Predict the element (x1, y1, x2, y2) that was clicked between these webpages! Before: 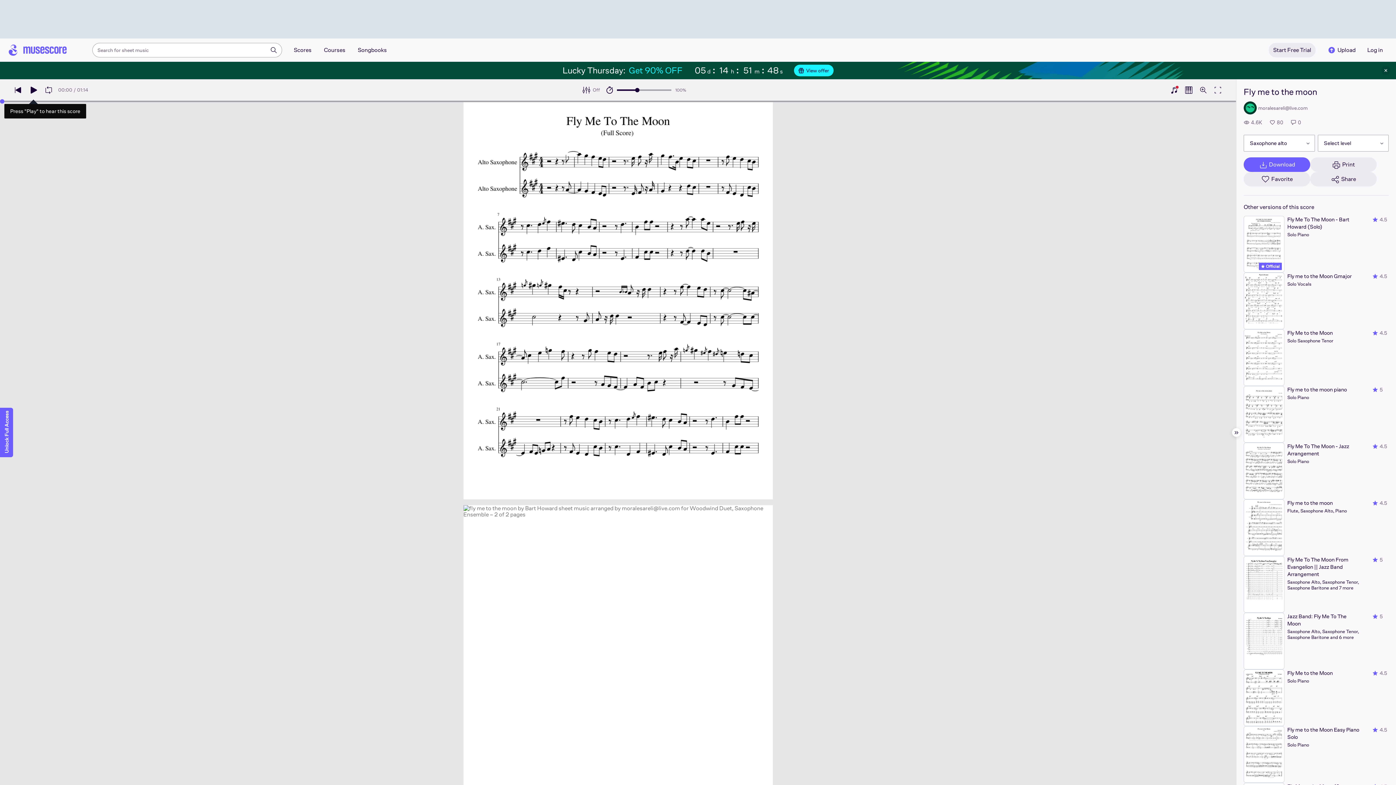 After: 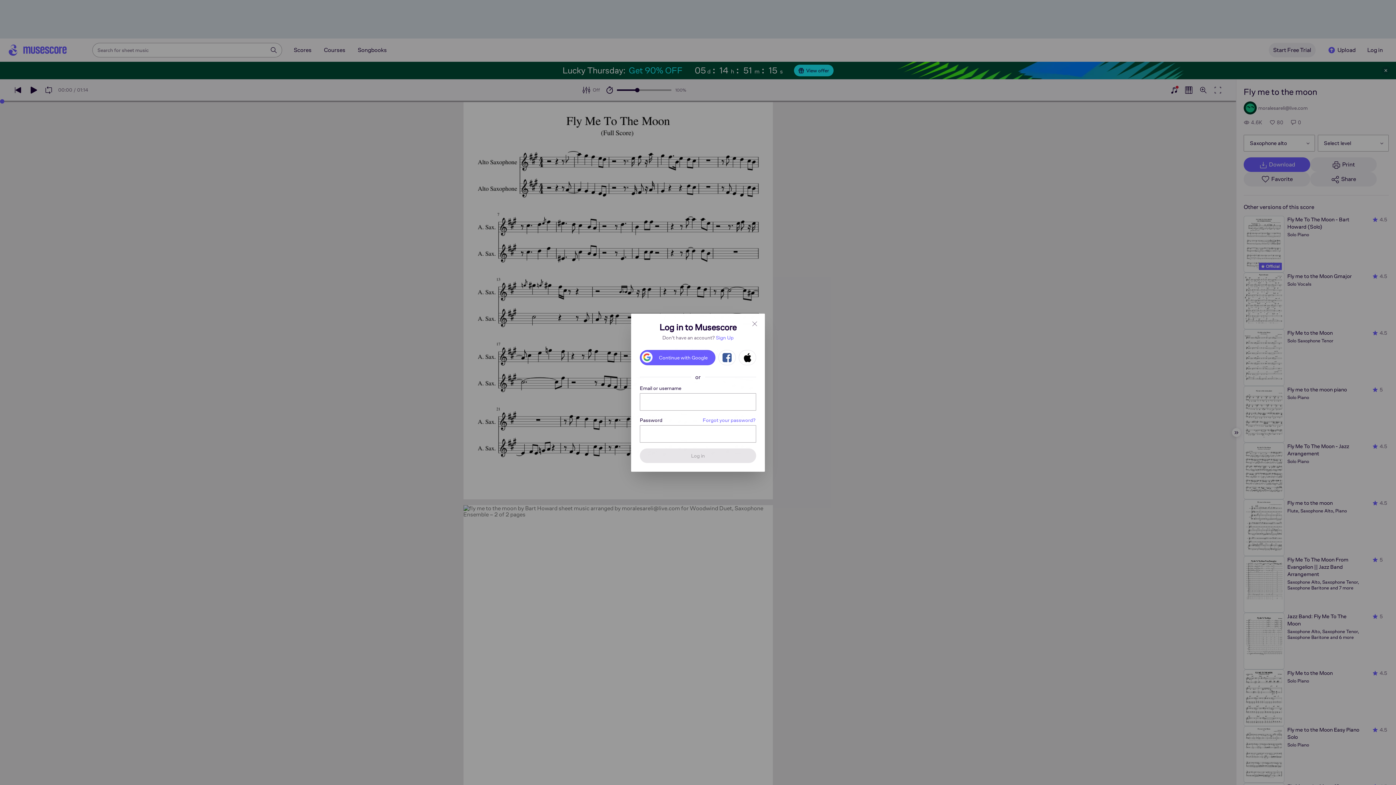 Action: label: Upload bbox: (1316, 45, 1359, 54)